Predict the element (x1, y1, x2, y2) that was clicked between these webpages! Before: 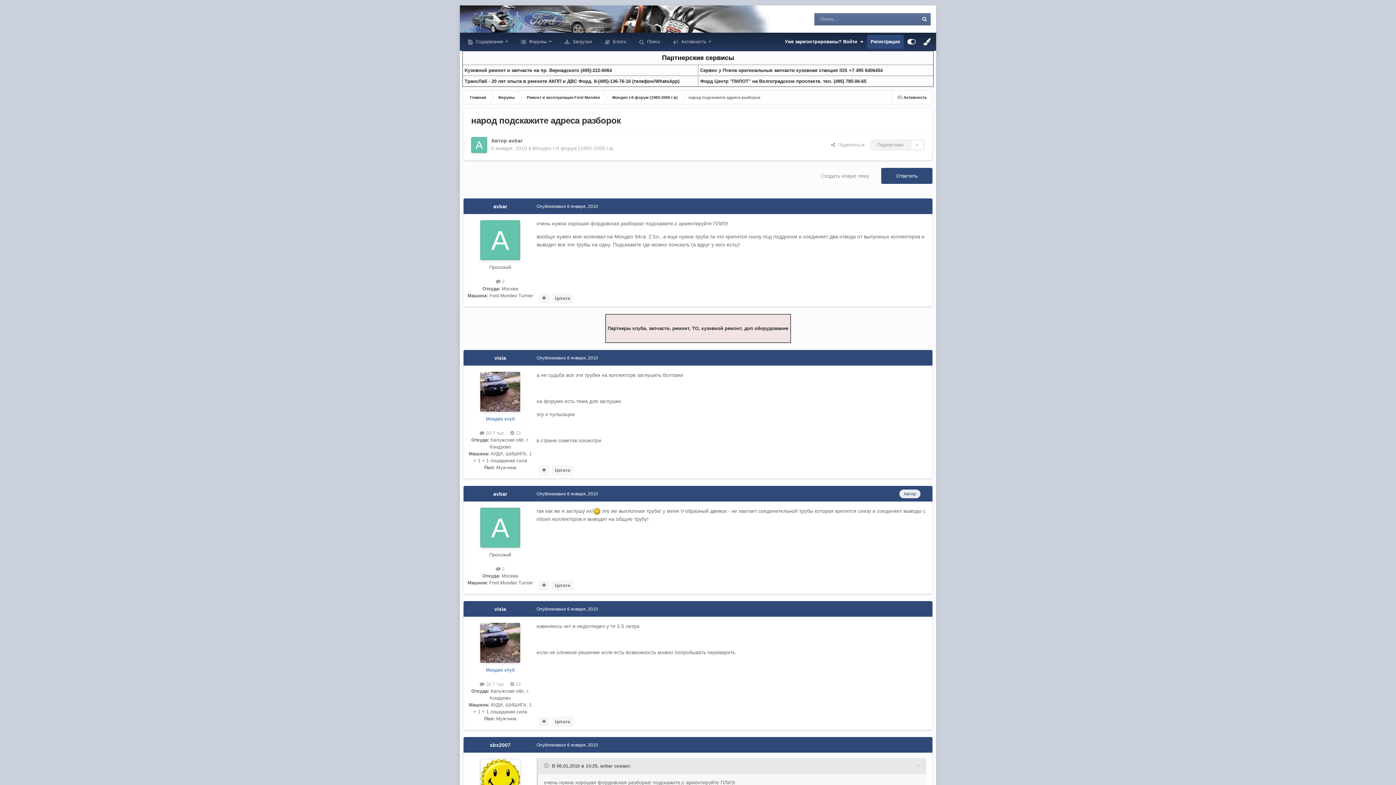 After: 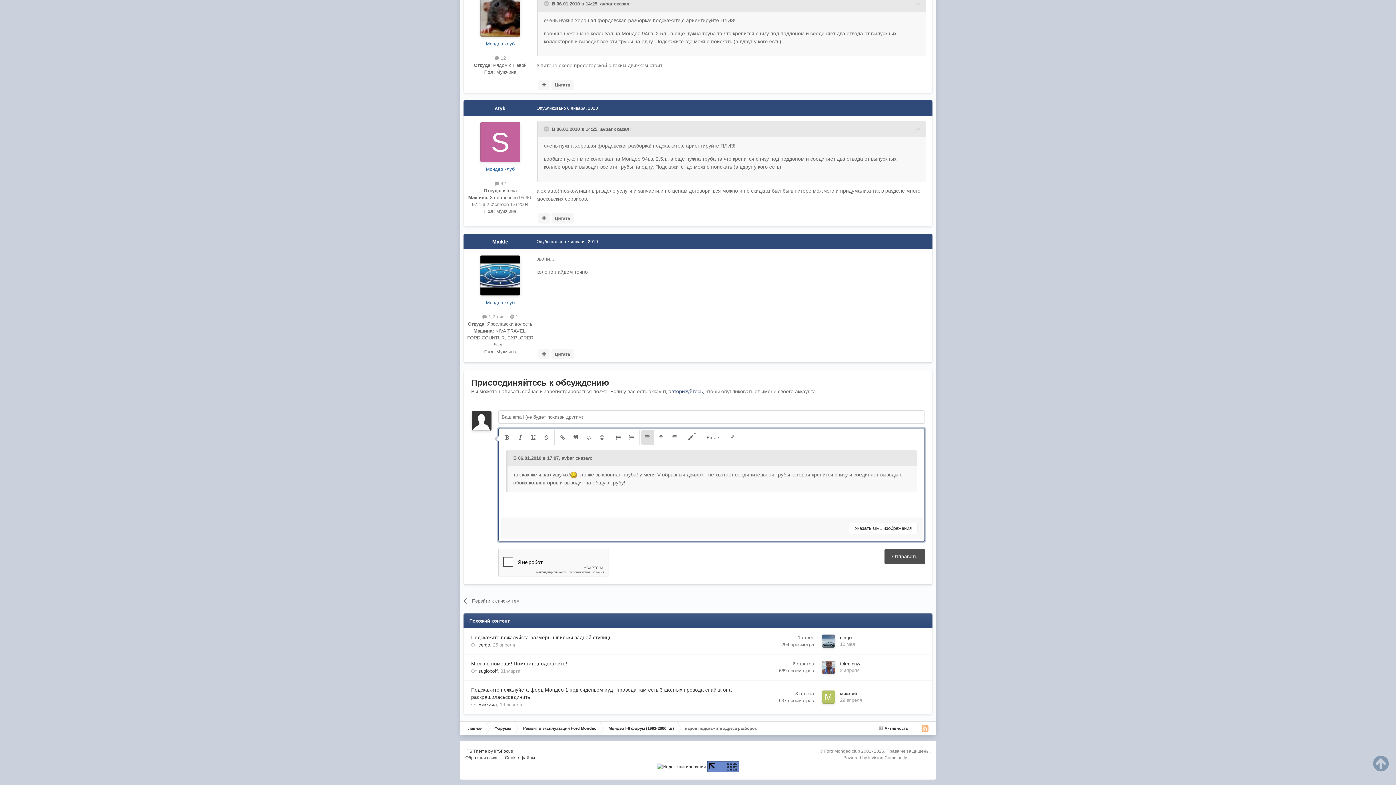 Action: bbox: (551, 580, 573, 591) label: Цитата